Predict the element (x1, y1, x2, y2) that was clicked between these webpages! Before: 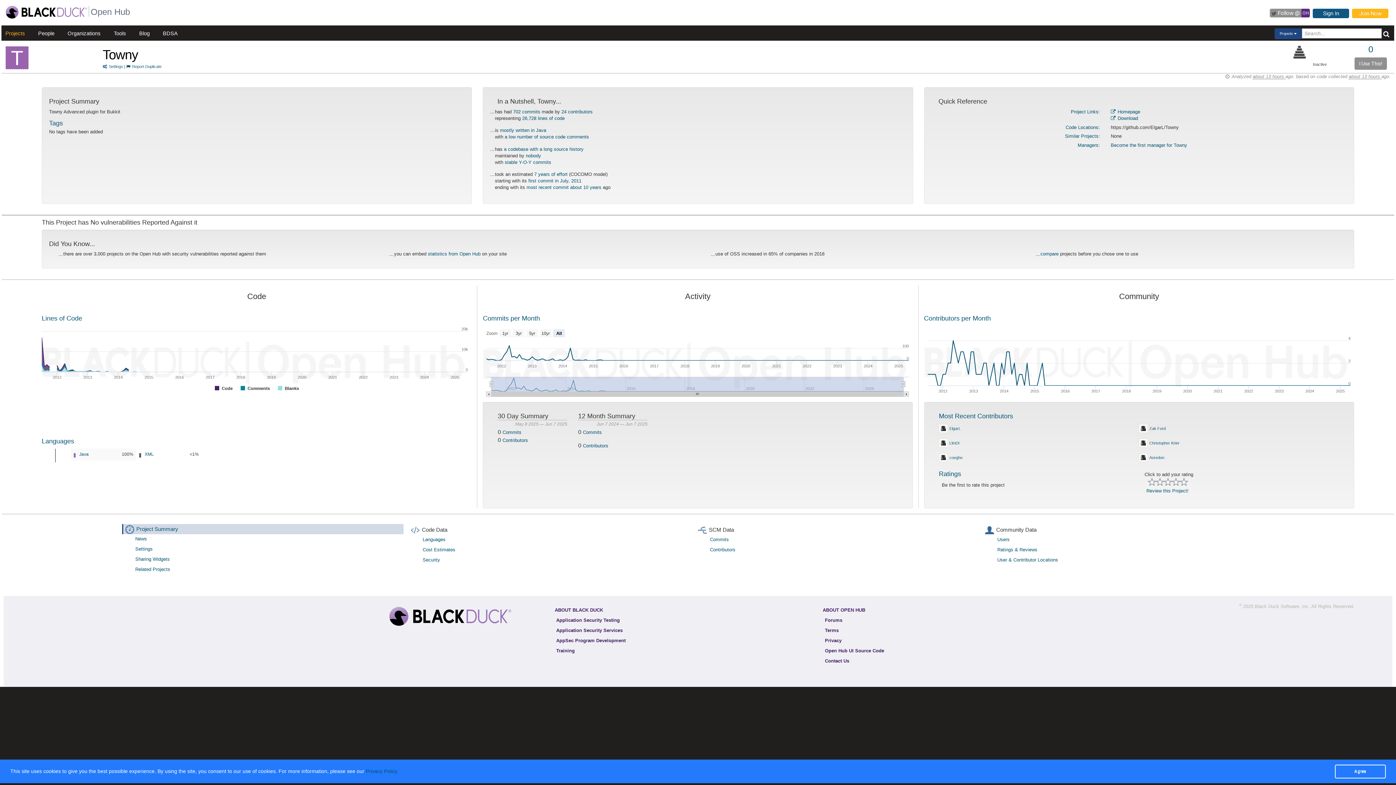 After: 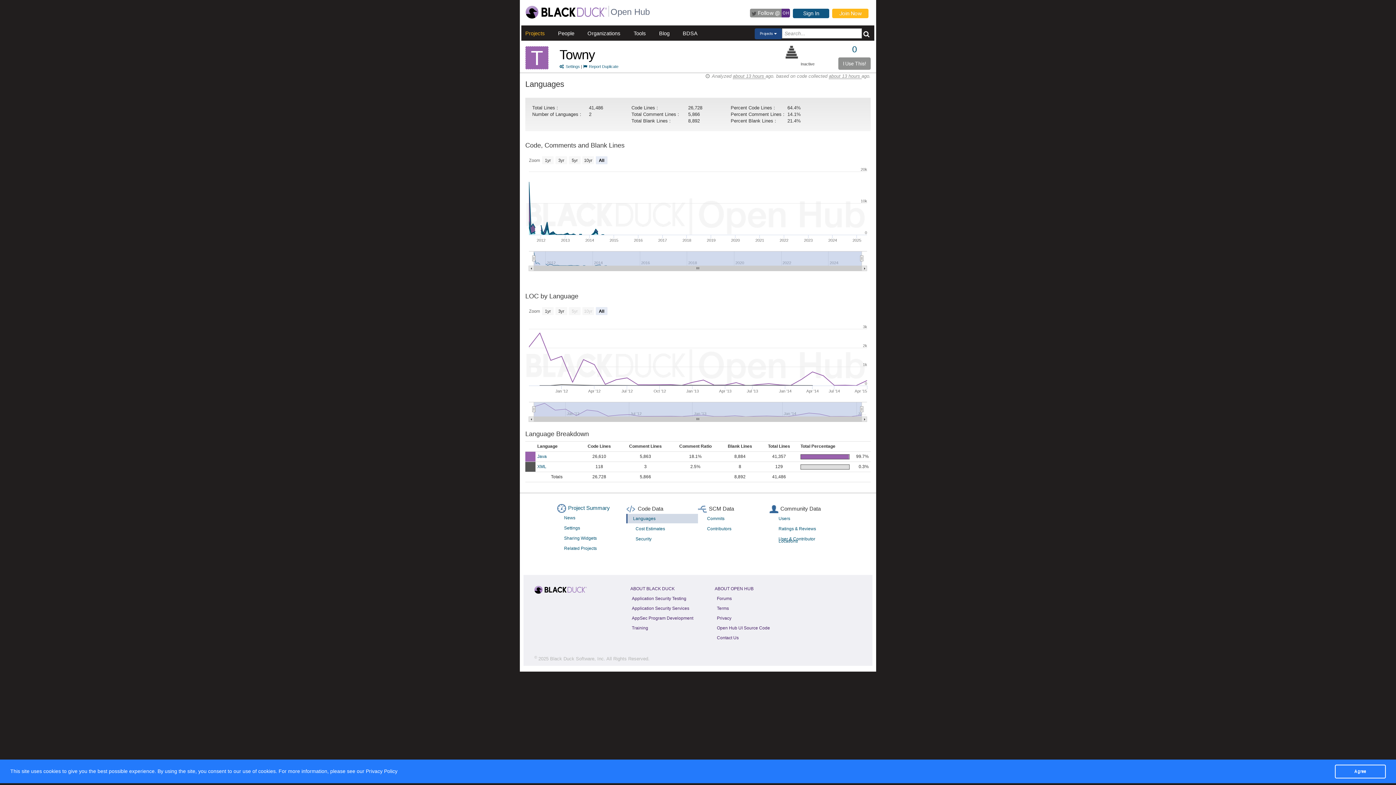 Action: bbox: (41, 437, 74, 445) label: Languages